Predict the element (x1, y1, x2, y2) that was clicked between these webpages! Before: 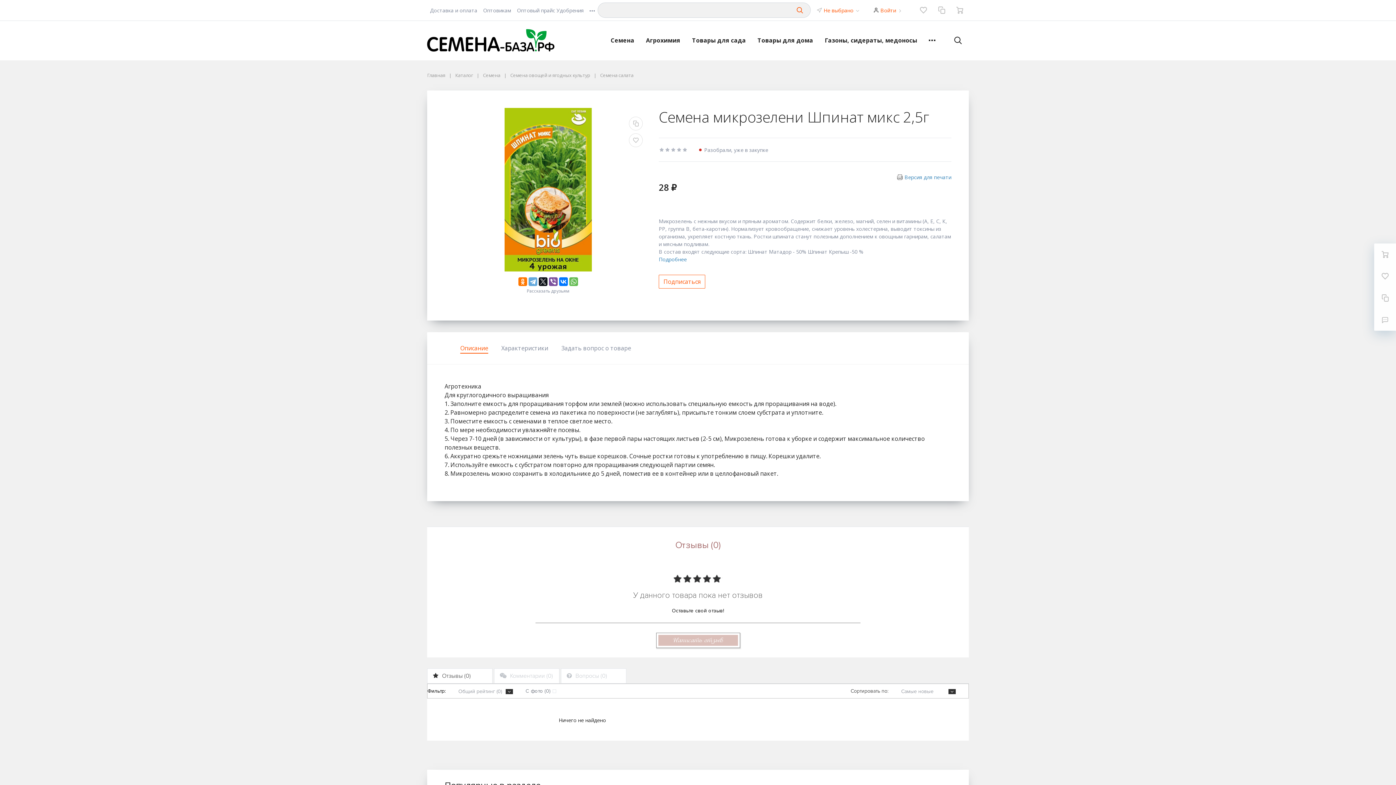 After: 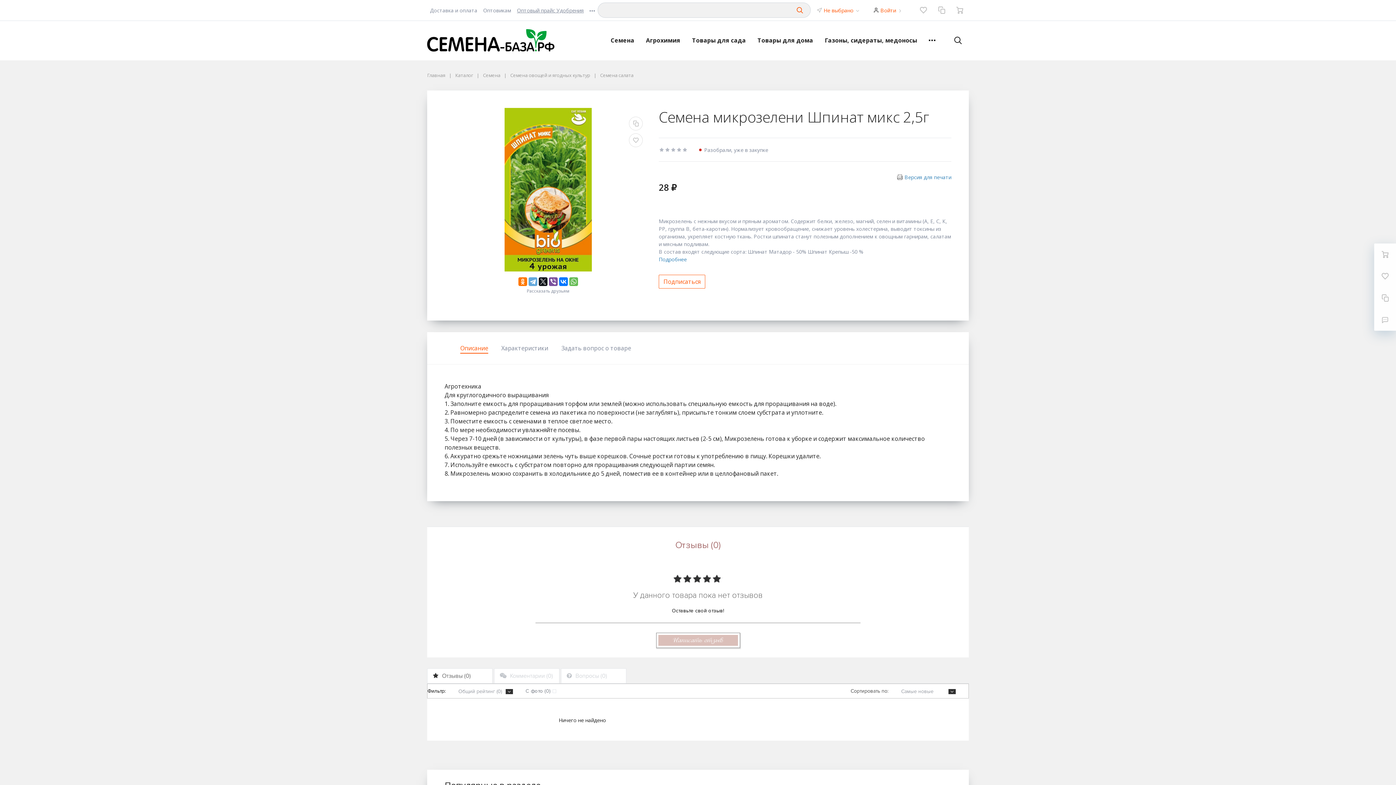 Action: bbox: (514, 2, 586, 17) label: Оптовый прайс Удобрения